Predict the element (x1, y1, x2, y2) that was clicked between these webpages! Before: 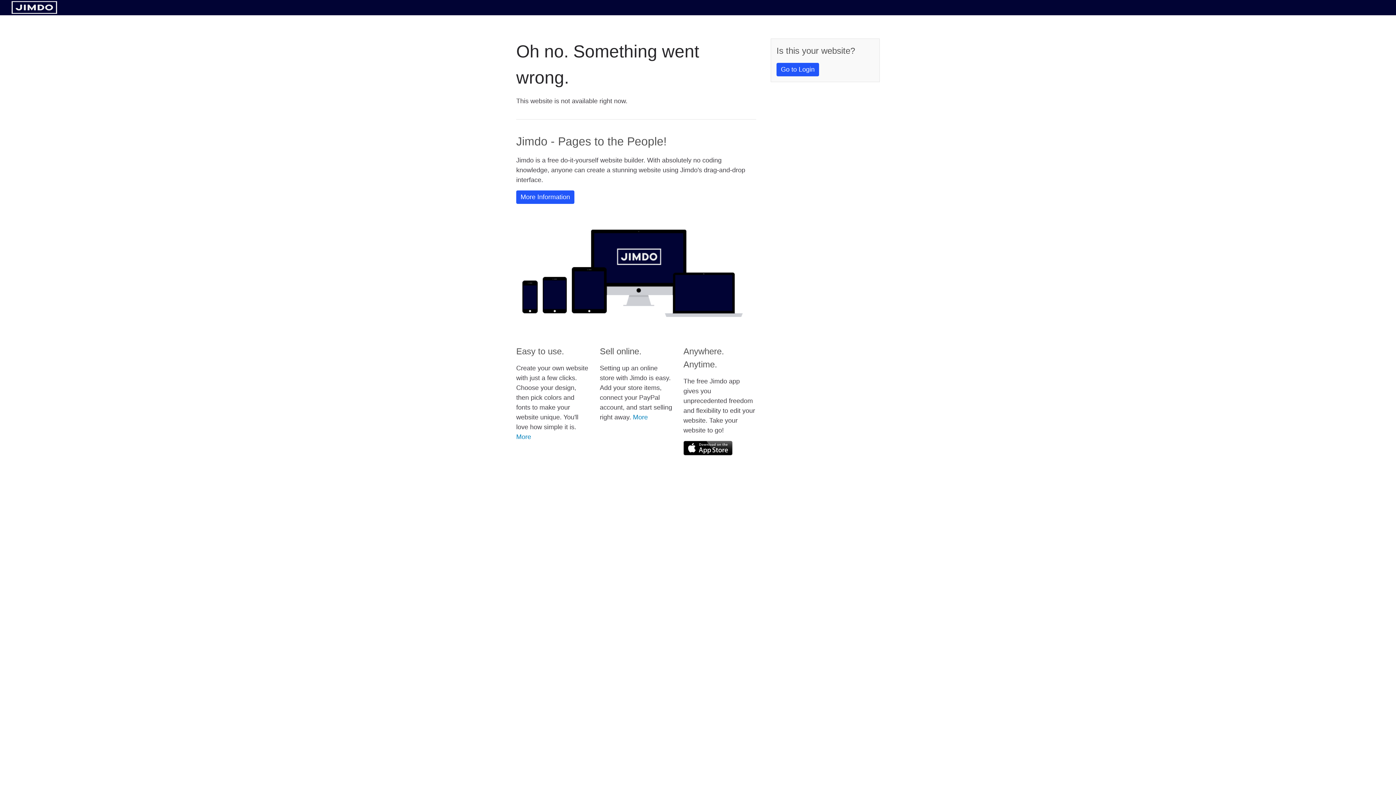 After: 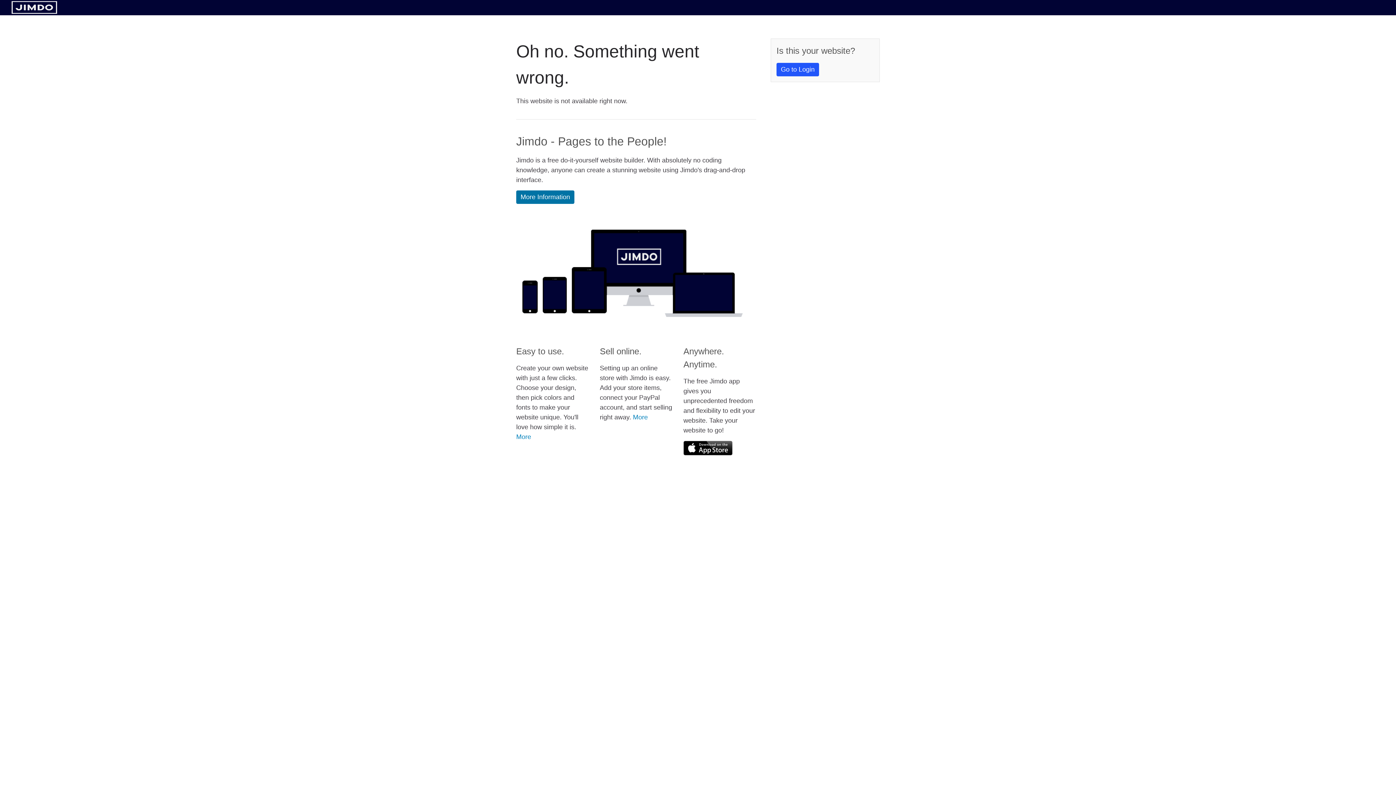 Action: label: More Information bbox: (516, 190, 574, 204)